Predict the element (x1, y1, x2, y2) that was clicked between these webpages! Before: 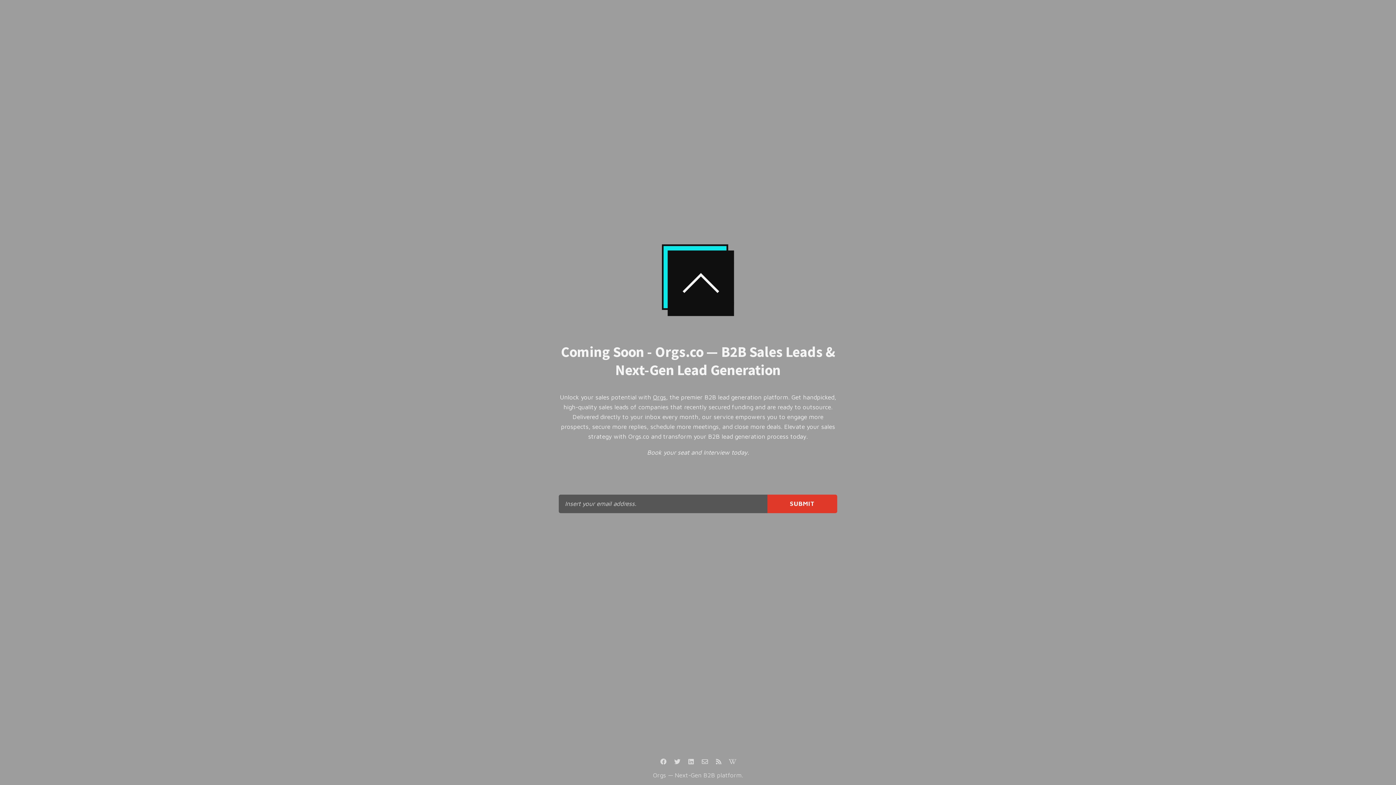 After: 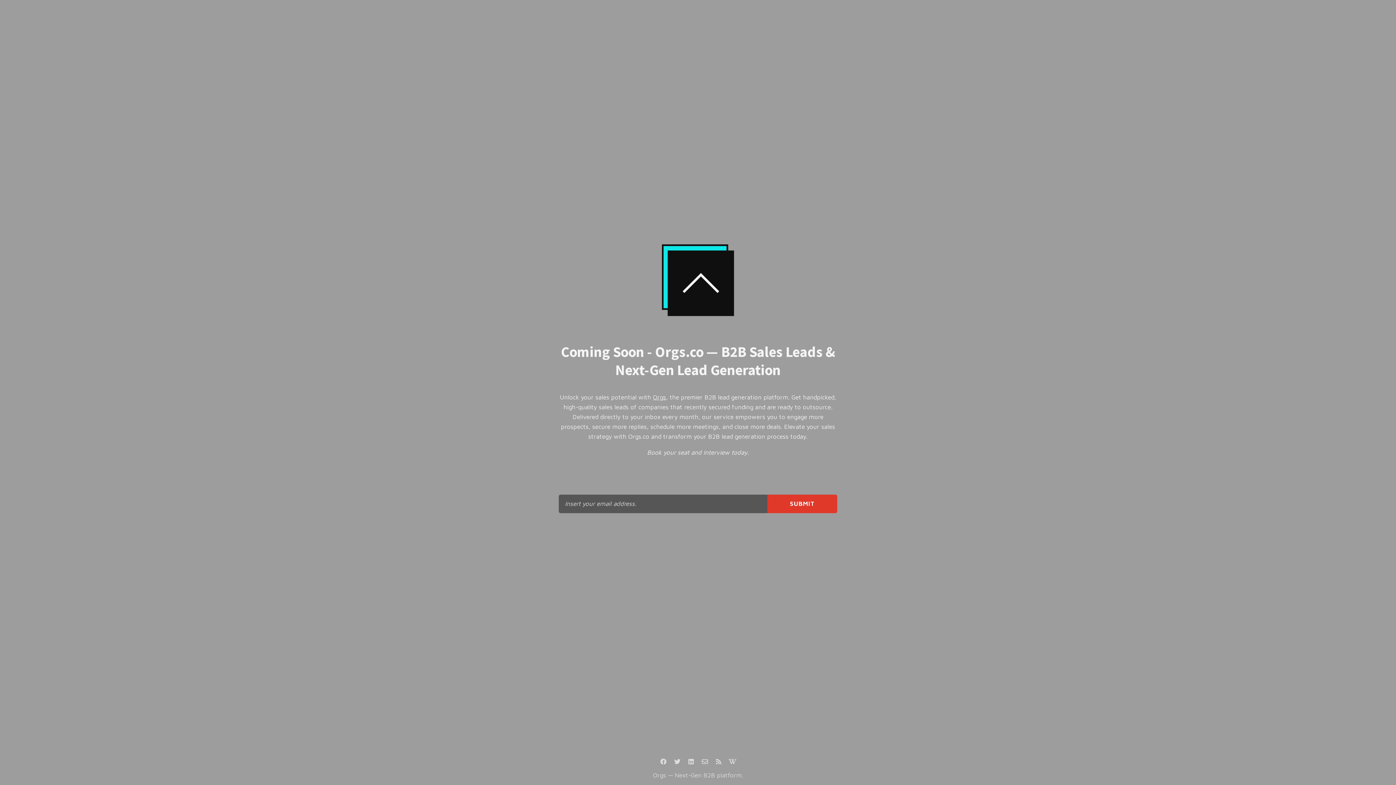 Action: bbox: (726, 756, 738, 768)